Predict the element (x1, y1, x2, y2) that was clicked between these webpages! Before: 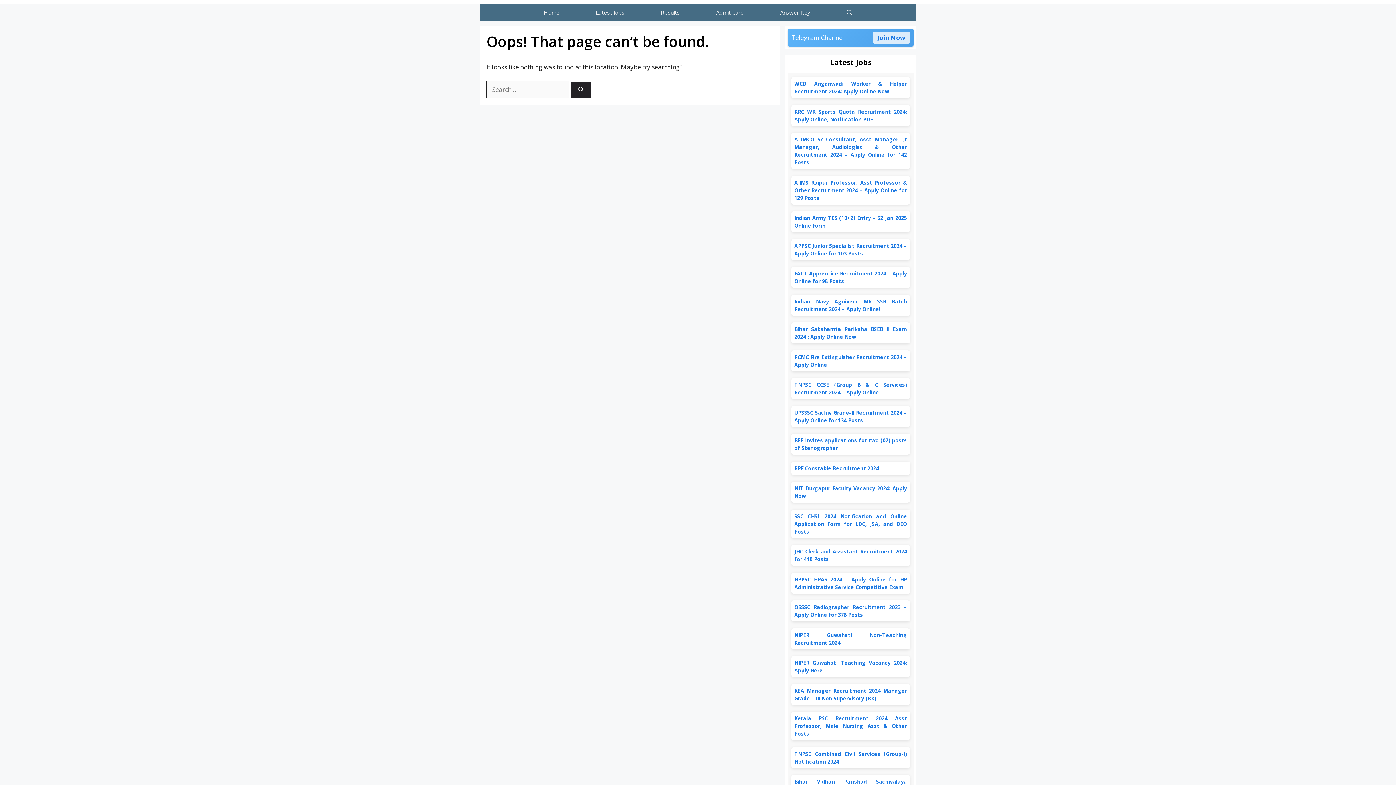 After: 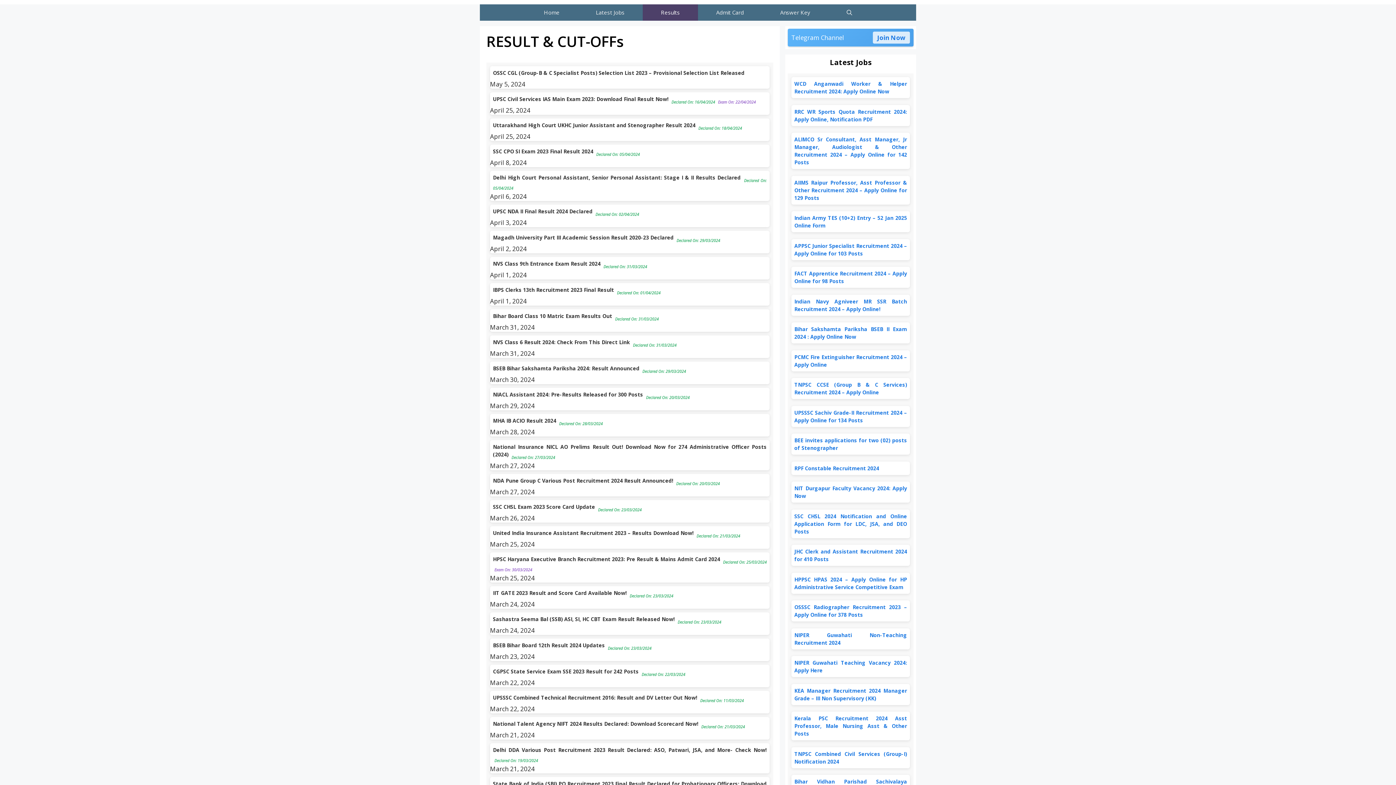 Action: bbox: (642, 4, 698, 20) label: Results